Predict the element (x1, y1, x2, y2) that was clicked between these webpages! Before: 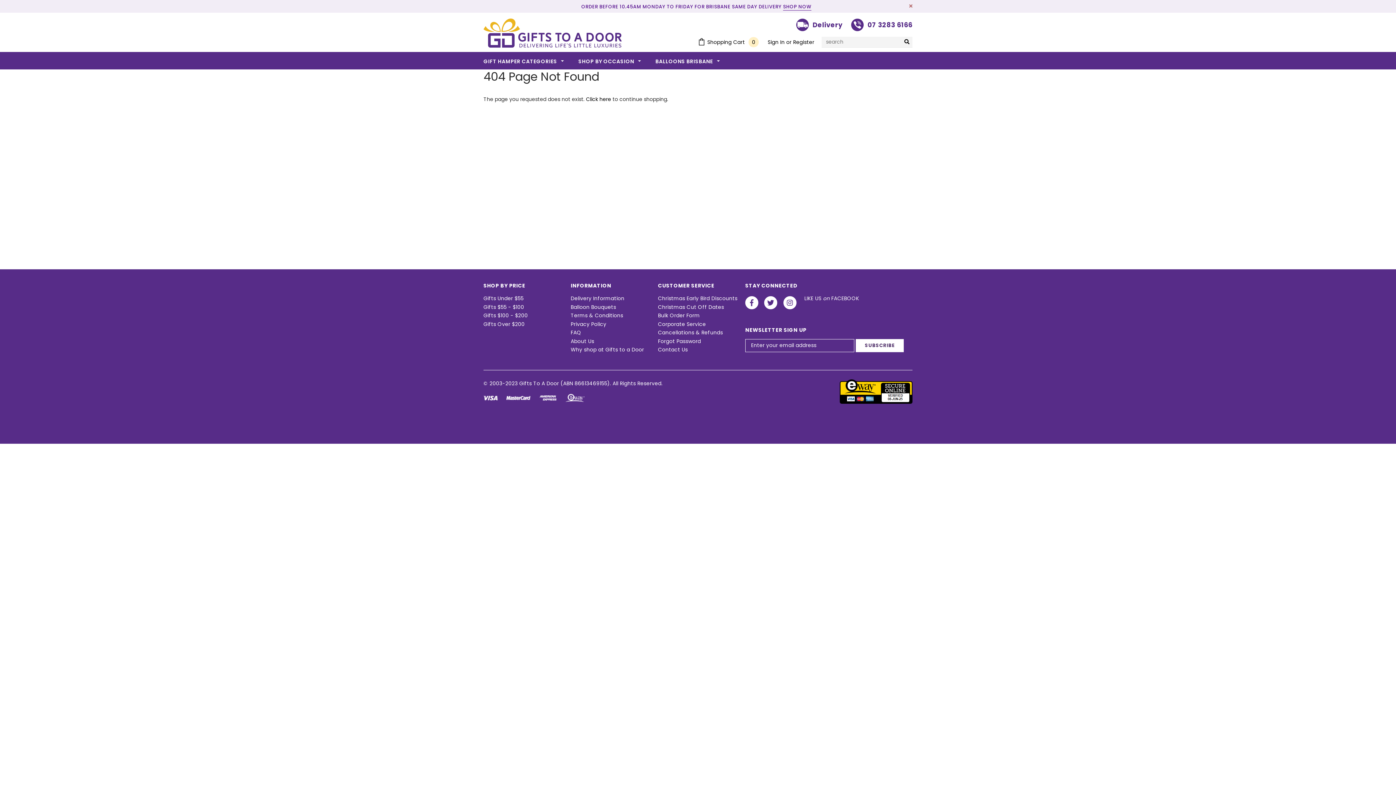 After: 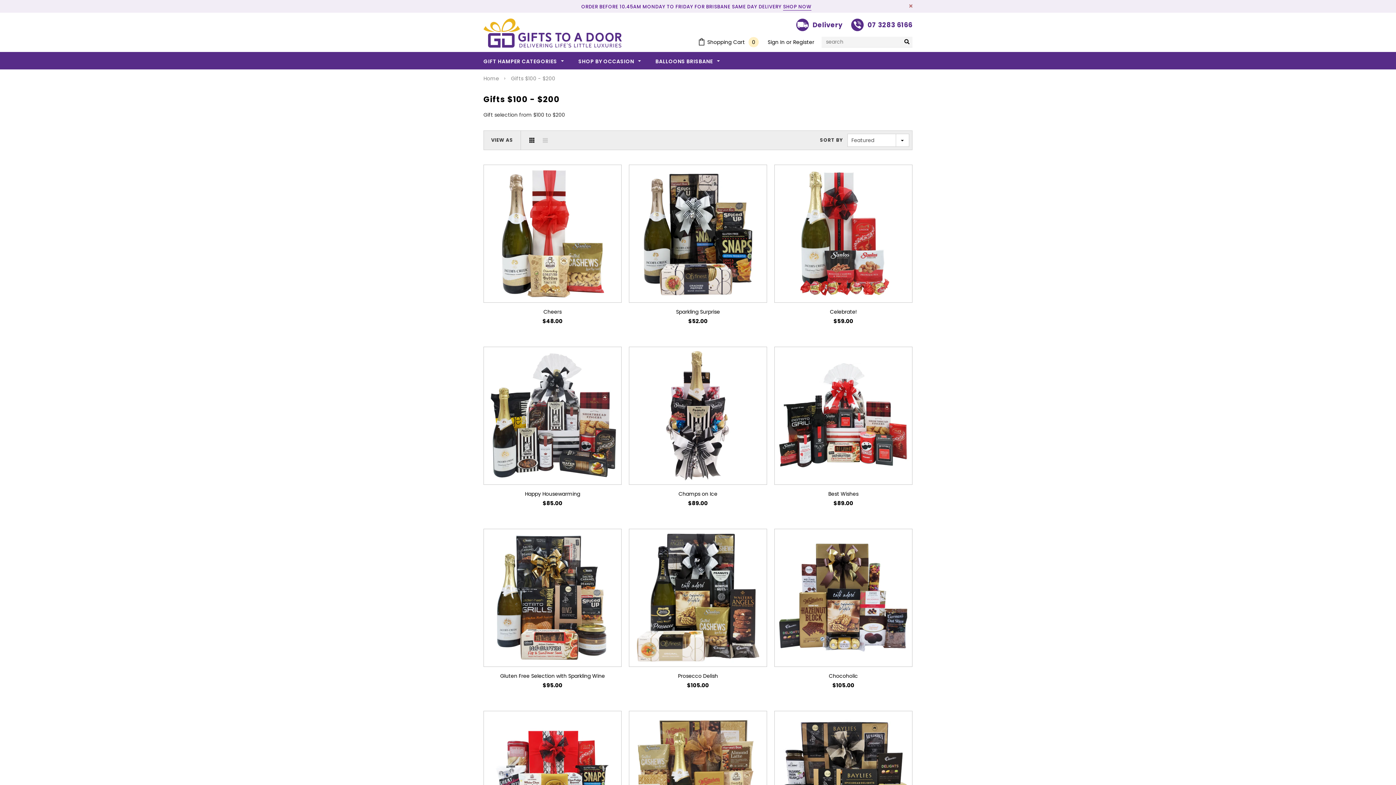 Action: bbox: (483, 312, 527, 319) label: Gifts $100 - $200